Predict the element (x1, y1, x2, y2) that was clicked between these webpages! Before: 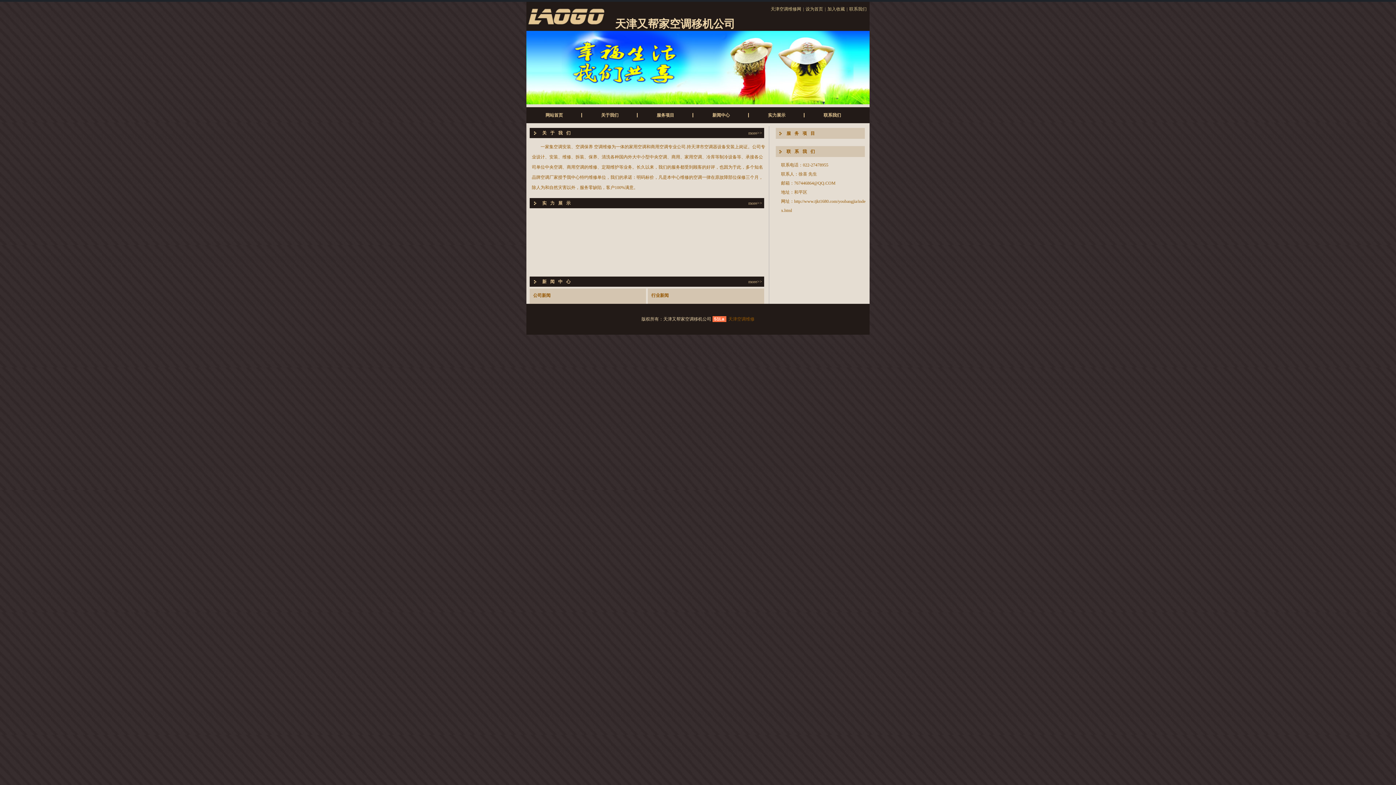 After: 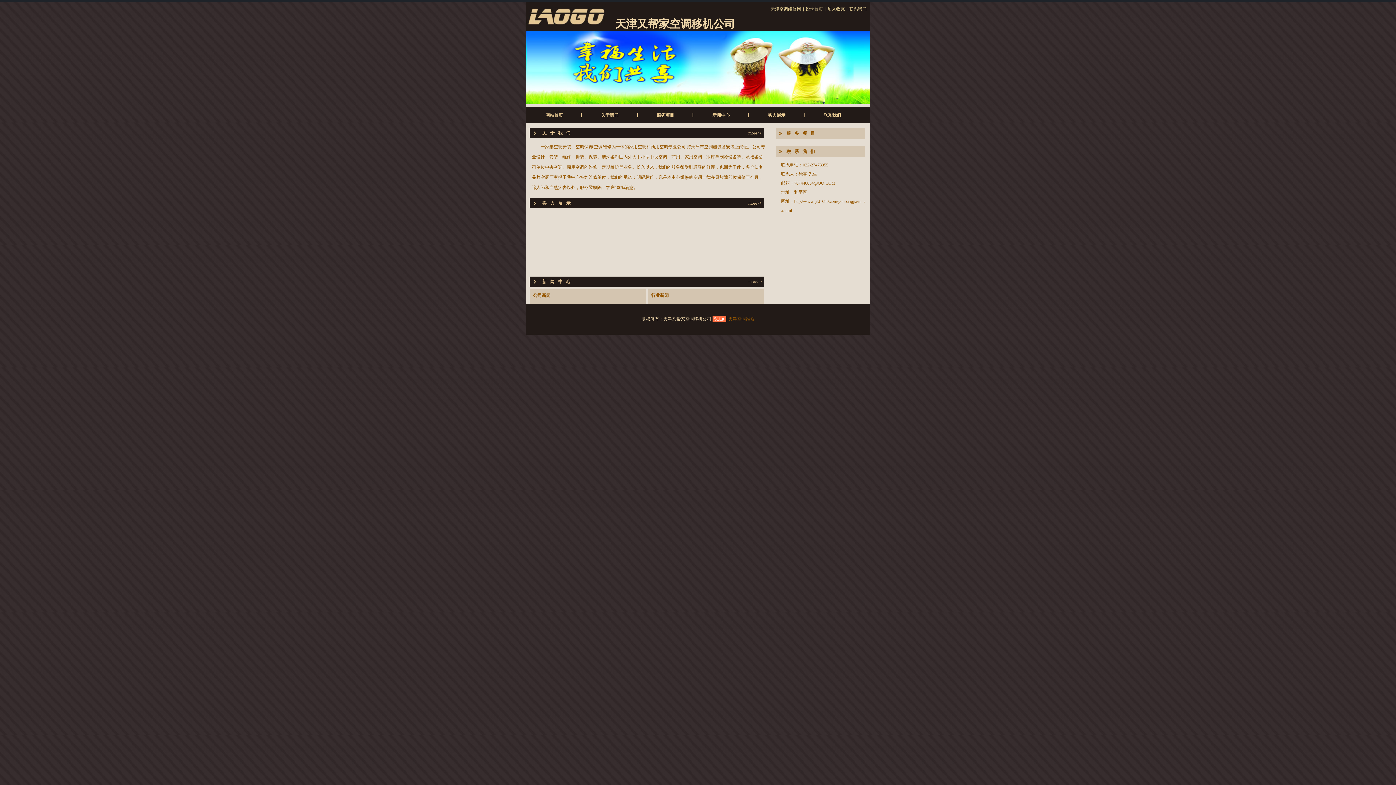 Action: bbox: (712, 316, 726, 321) label: 51La